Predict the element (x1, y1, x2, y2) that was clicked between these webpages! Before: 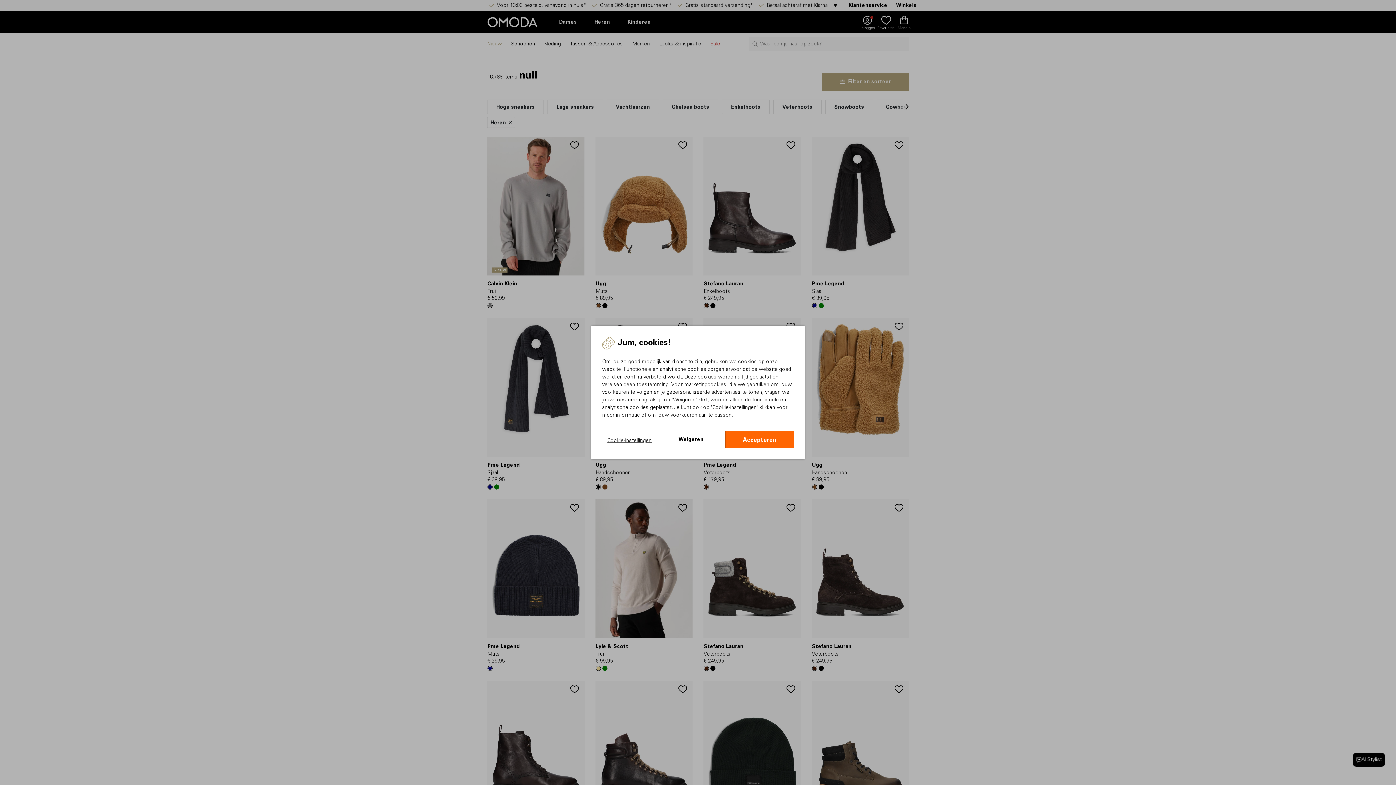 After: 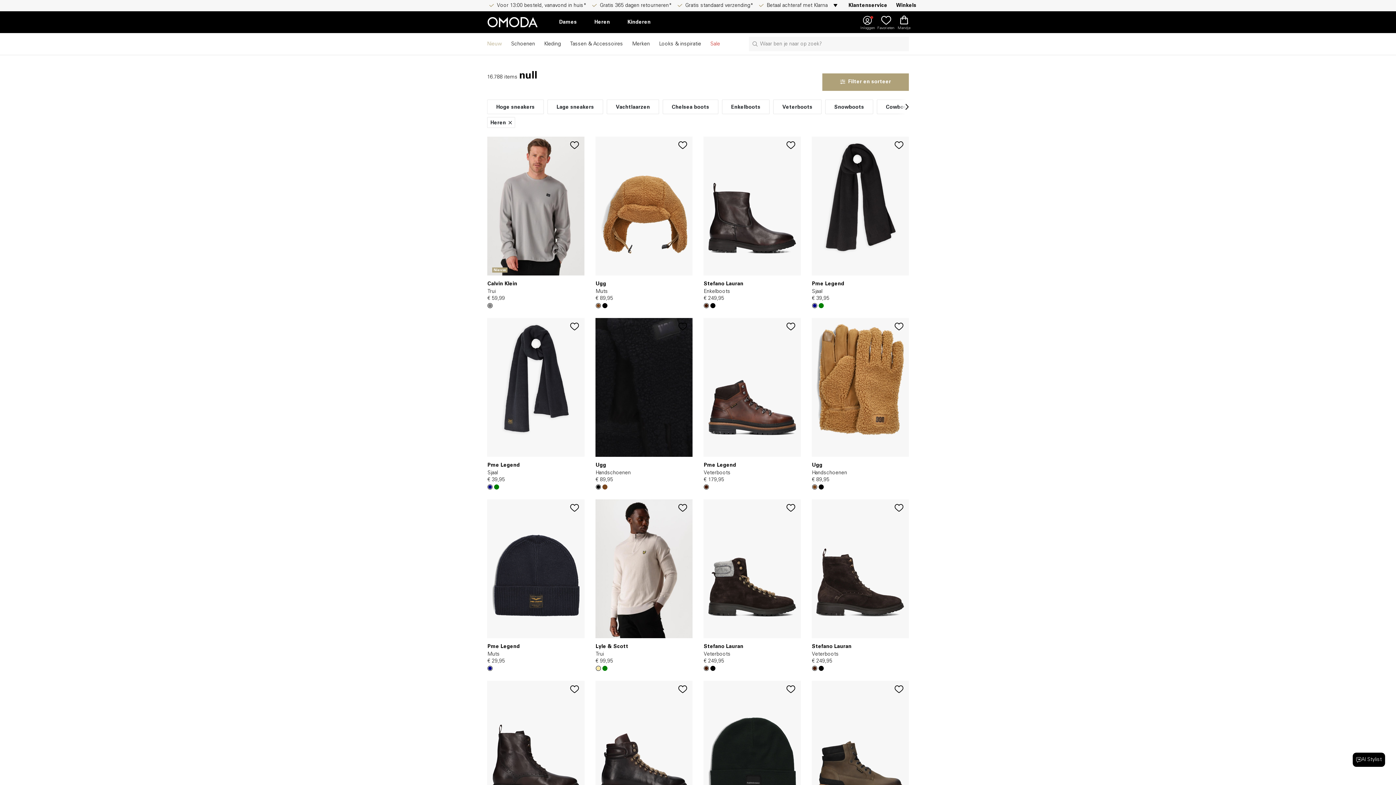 Action: label: Weigeren bbox: (657, 431, 725, 448)